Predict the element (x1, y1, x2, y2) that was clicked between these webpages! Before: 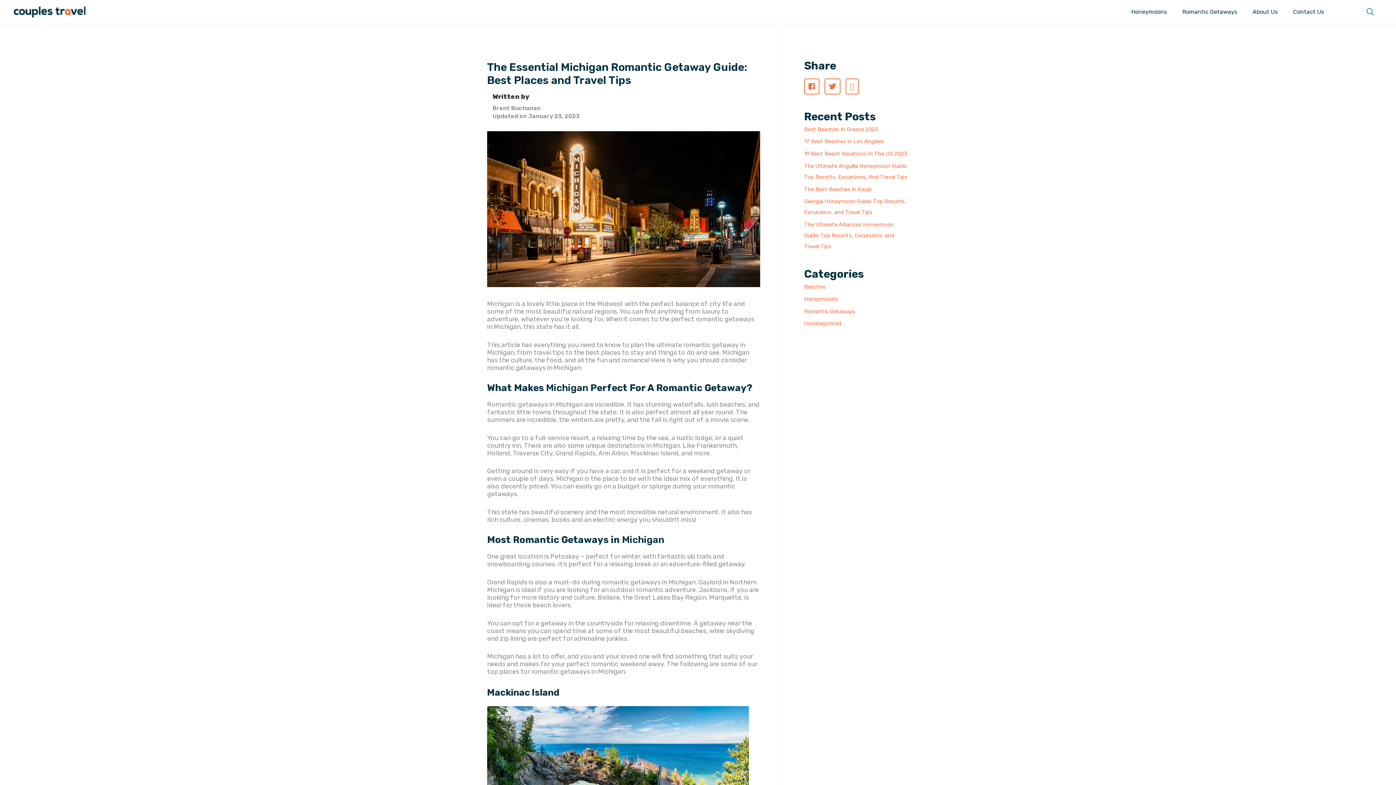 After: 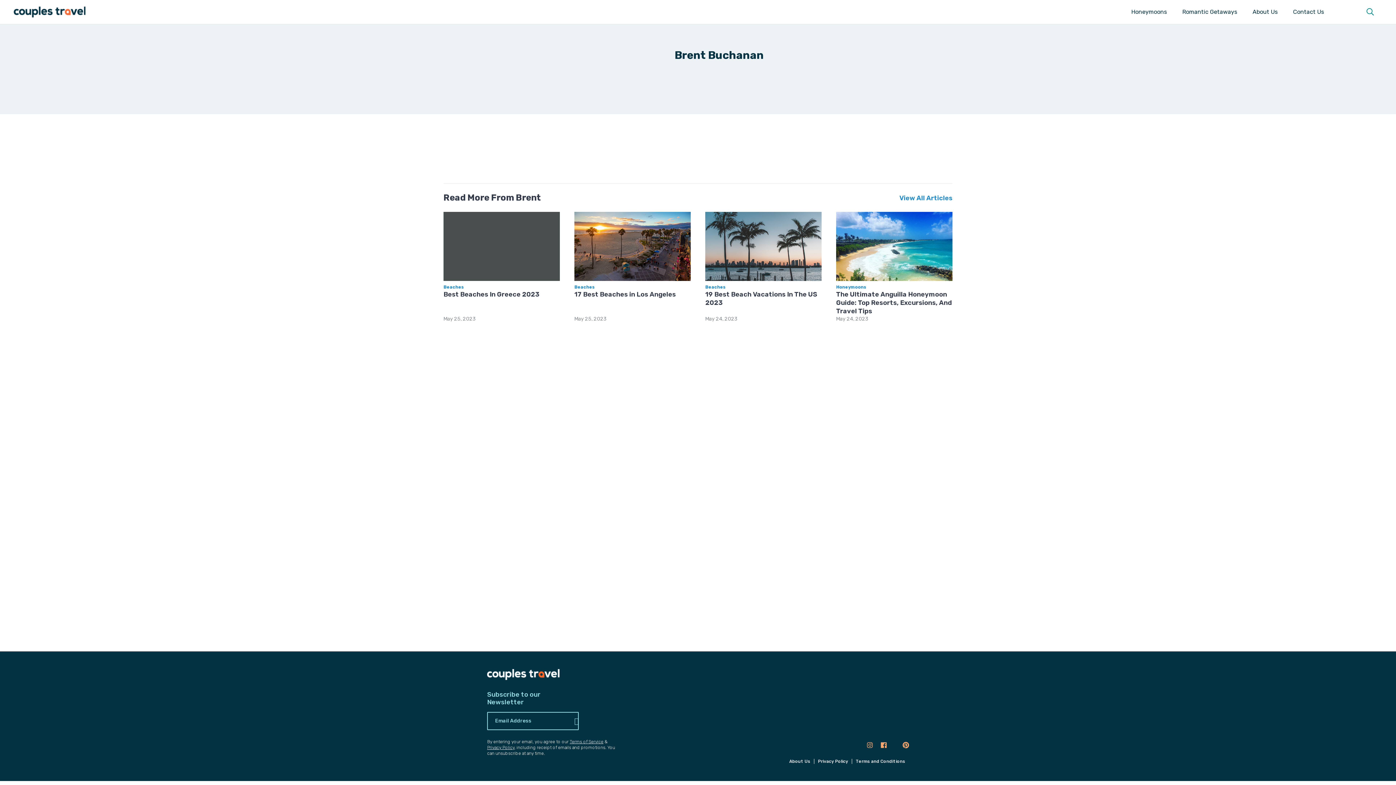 Action: label: Brent Buchanan bbox: (492, 104, 579, 112)